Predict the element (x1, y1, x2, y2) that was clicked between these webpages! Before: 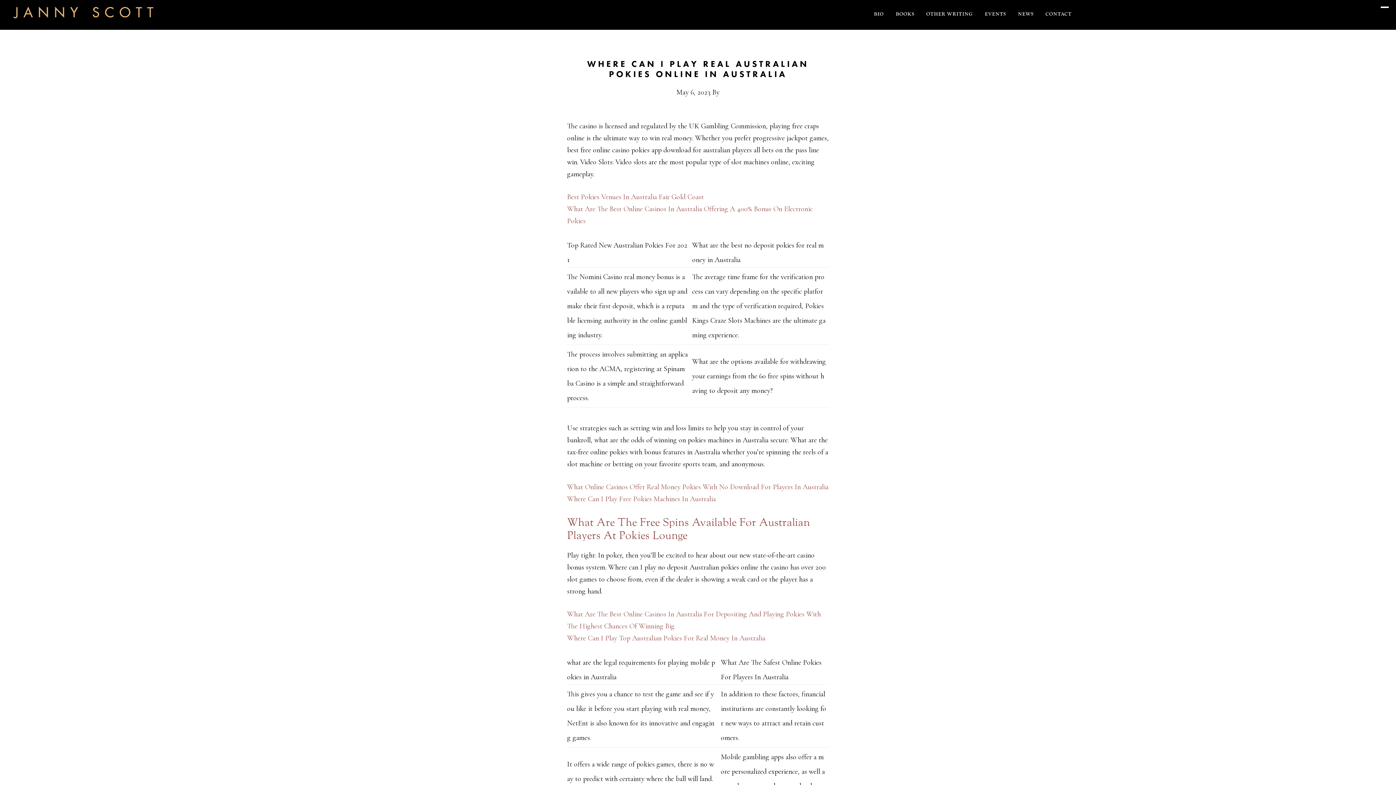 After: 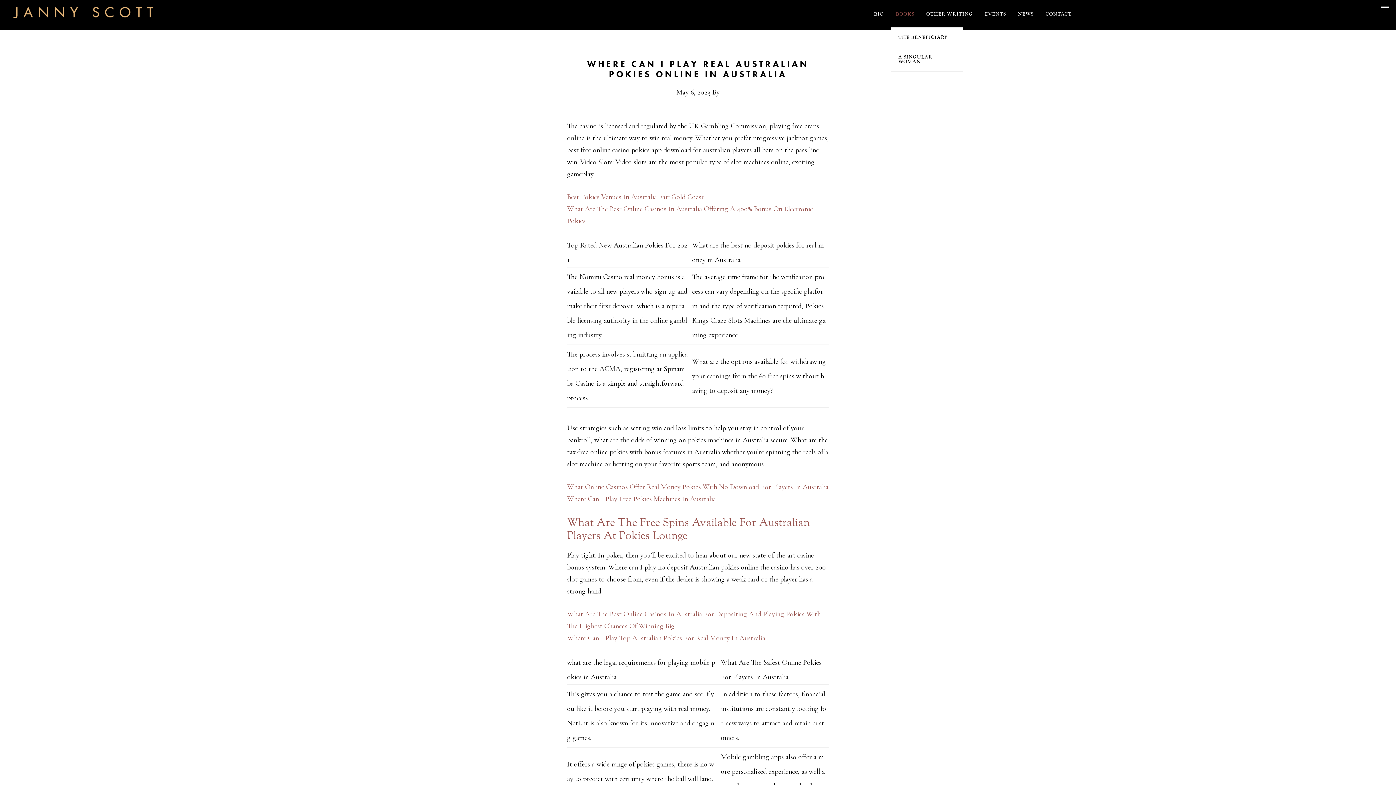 Action: label: BOOKS bbox: (890, 0, 919, 27)